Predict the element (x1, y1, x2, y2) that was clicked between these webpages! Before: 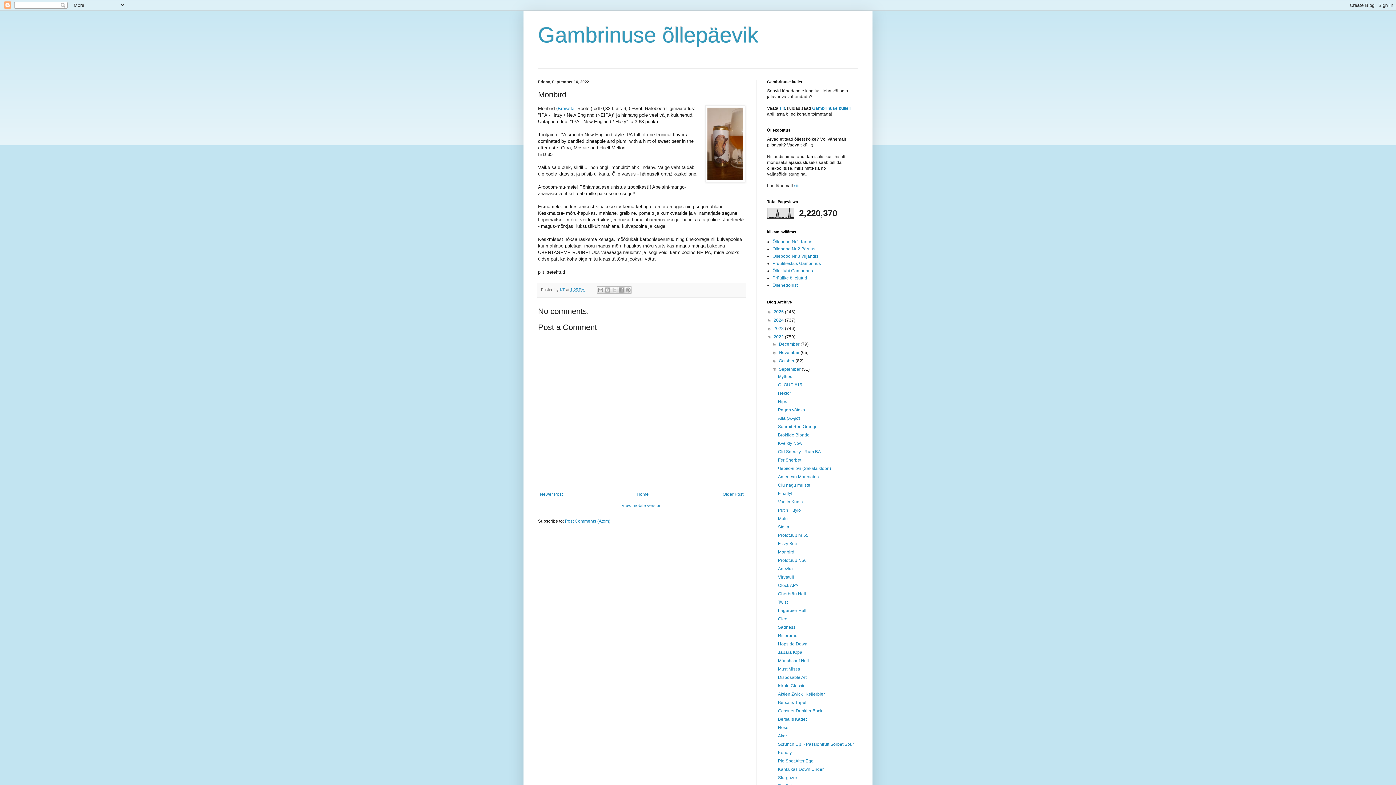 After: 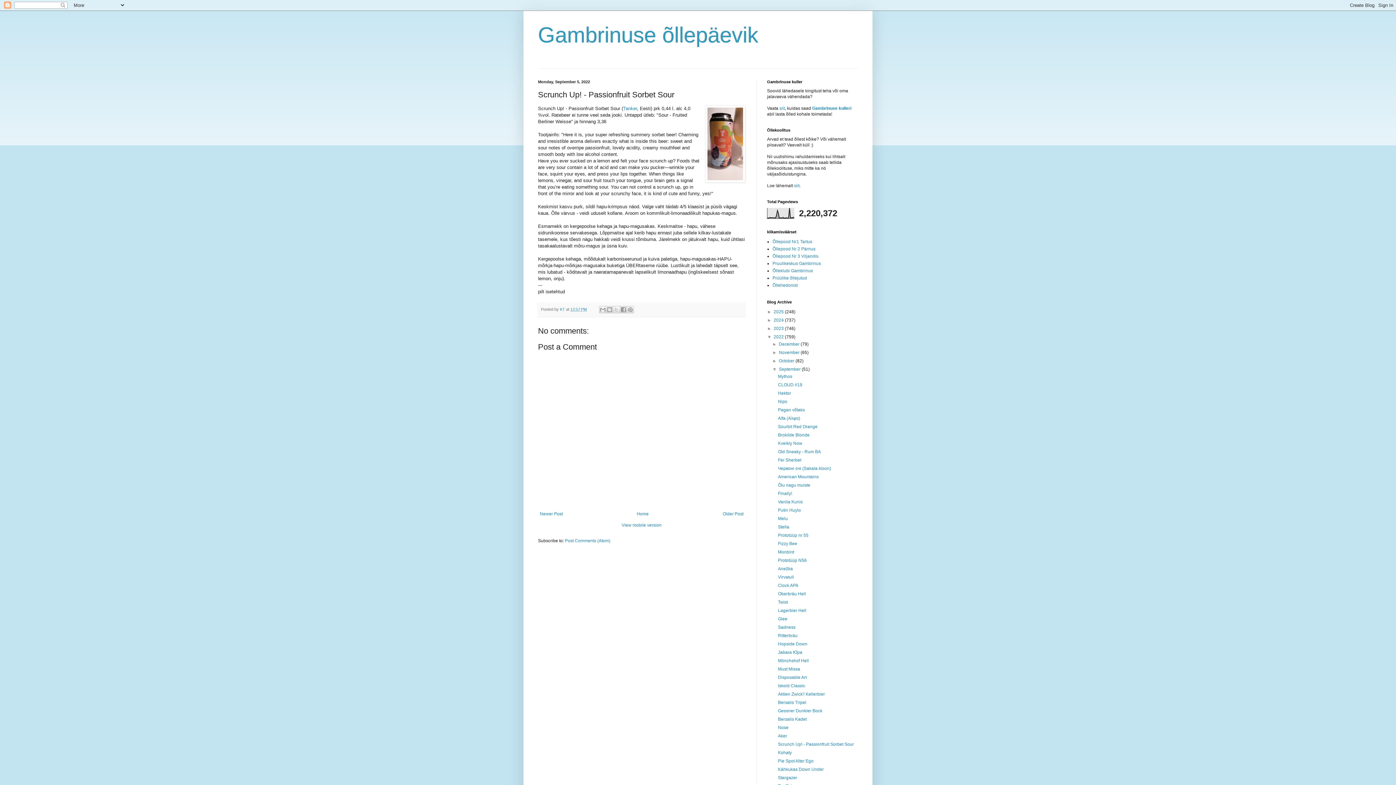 Action: label: Scrunch Up! - Passionfruit Sorbet Sour bbox: (778, 742, 854, 747)